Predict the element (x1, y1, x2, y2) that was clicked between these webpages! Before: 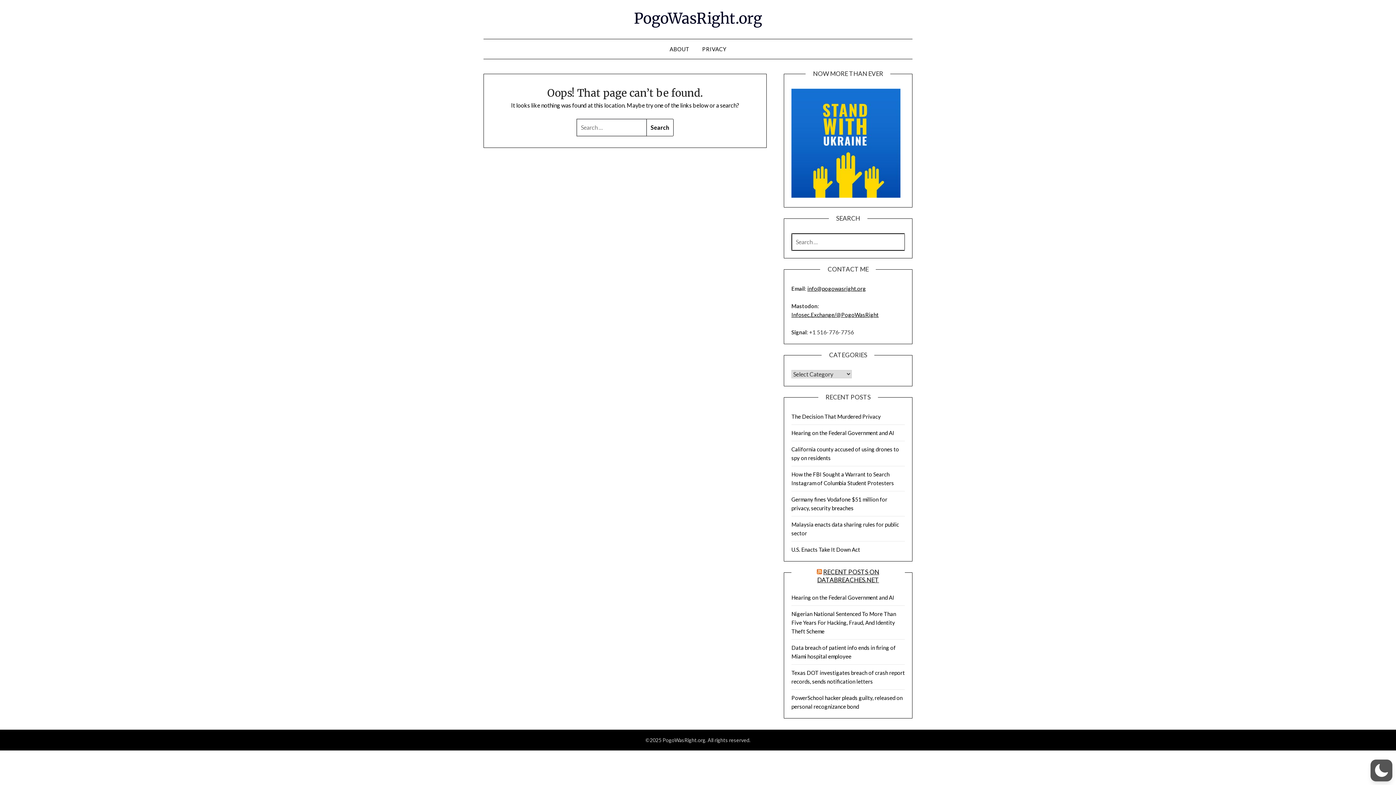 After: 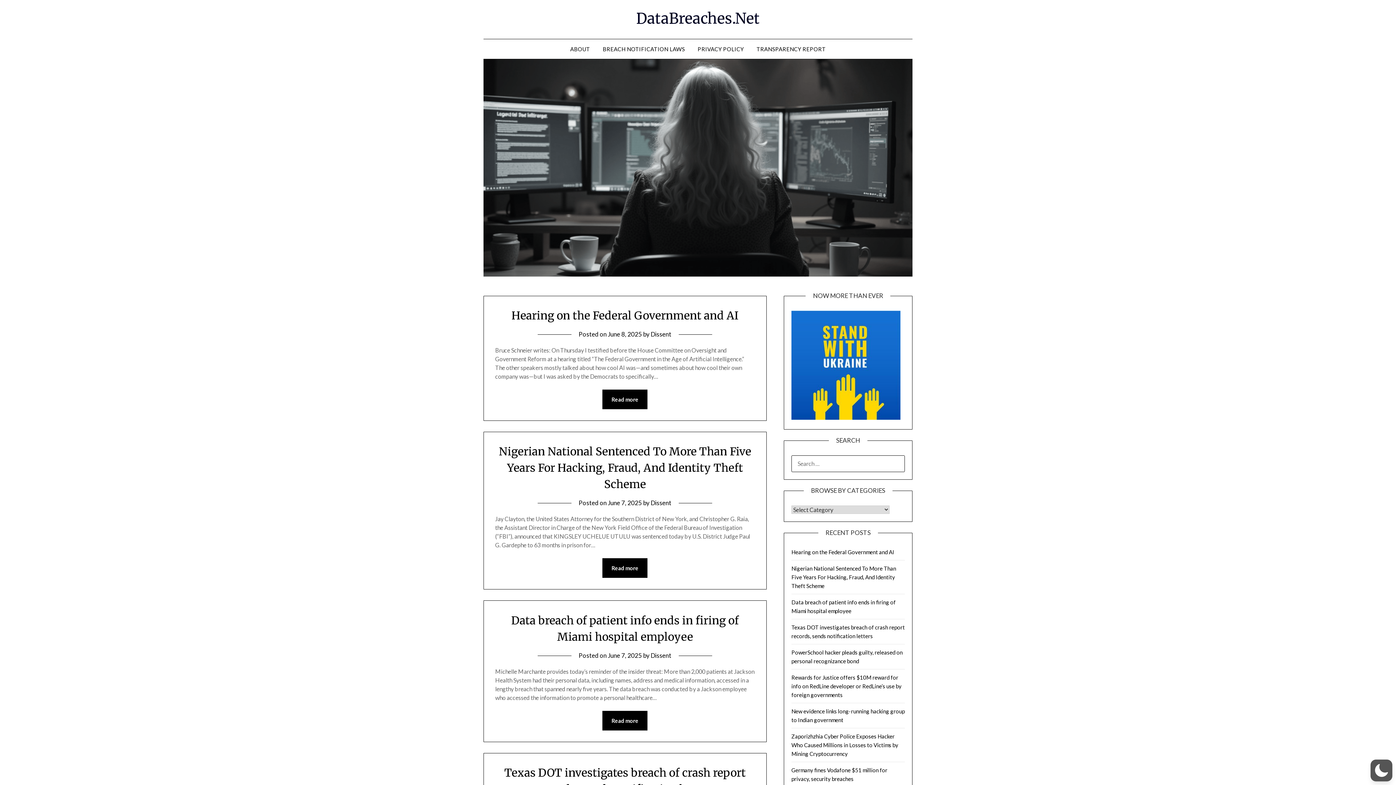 Action: bbox: (817, 568, 879, 584) label: RECENT POSTS ON DATABREACHES.NET